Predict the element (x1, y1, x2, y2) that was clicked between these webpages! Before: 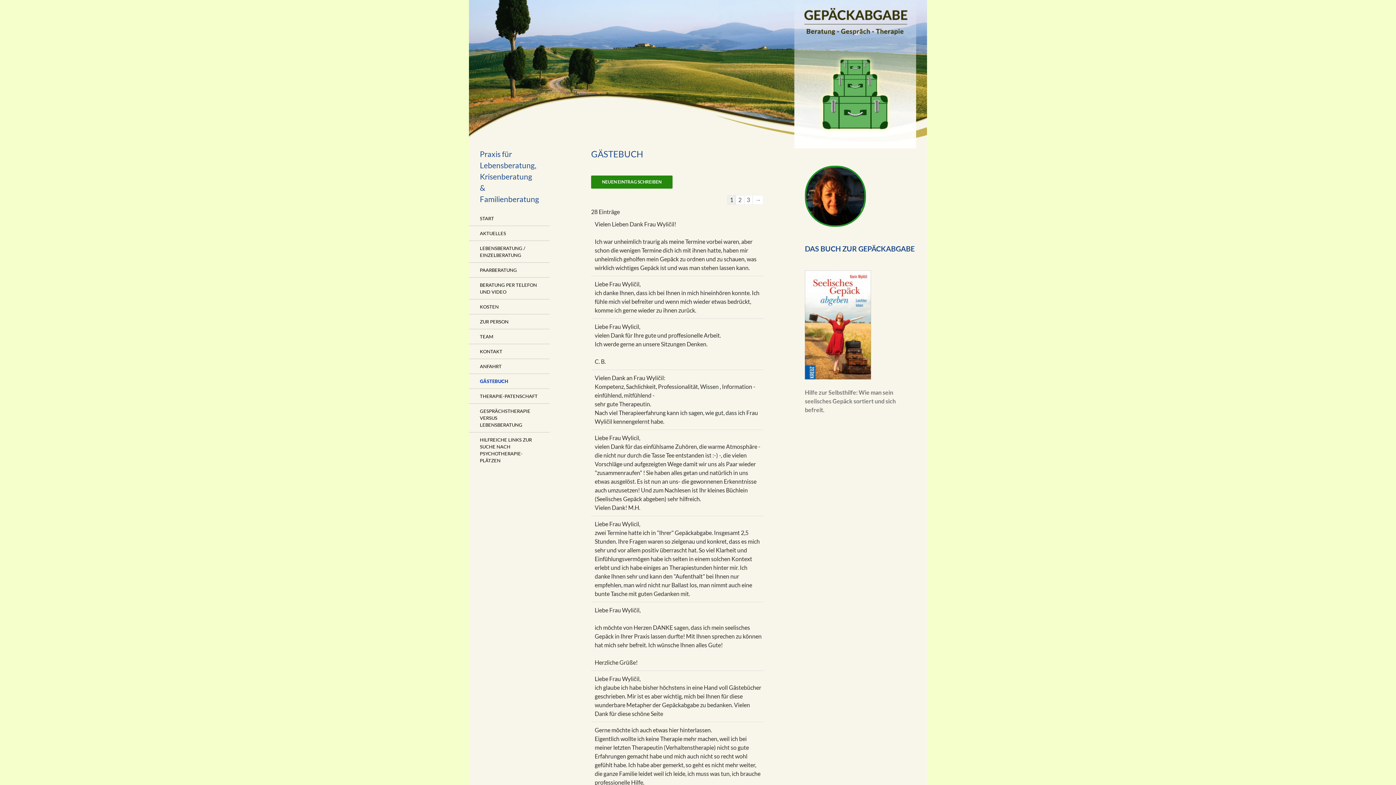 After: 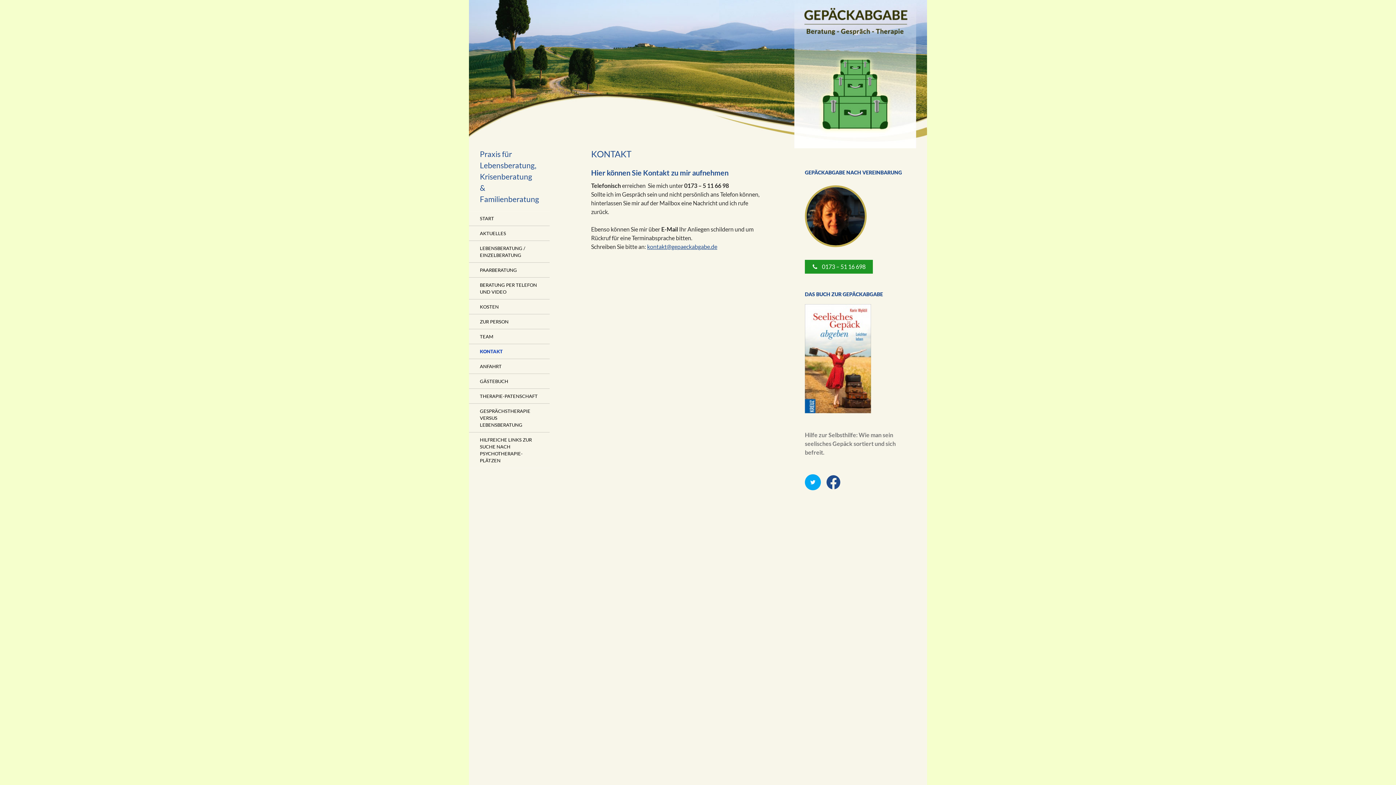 Action: bbox: (469, 344, 549, 358) label: KONTAKT